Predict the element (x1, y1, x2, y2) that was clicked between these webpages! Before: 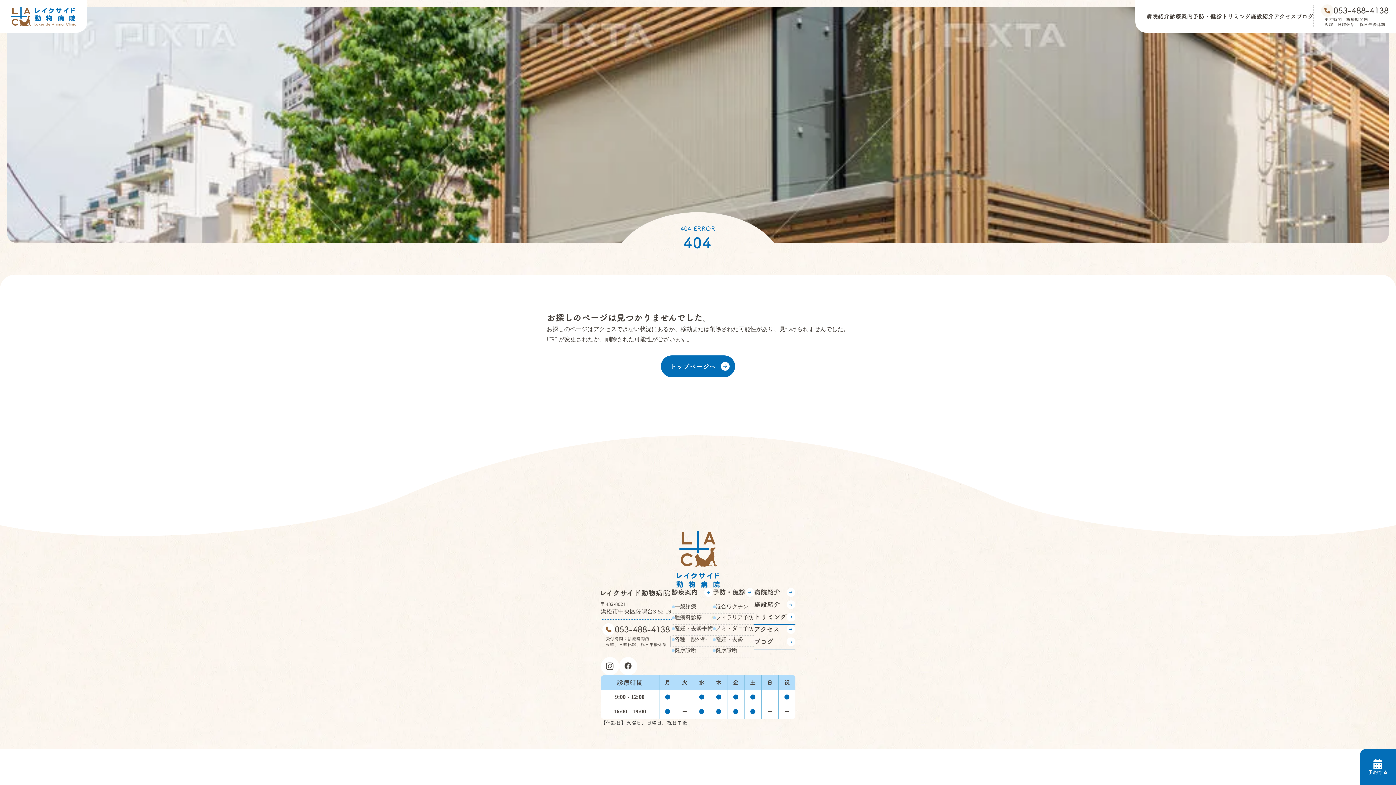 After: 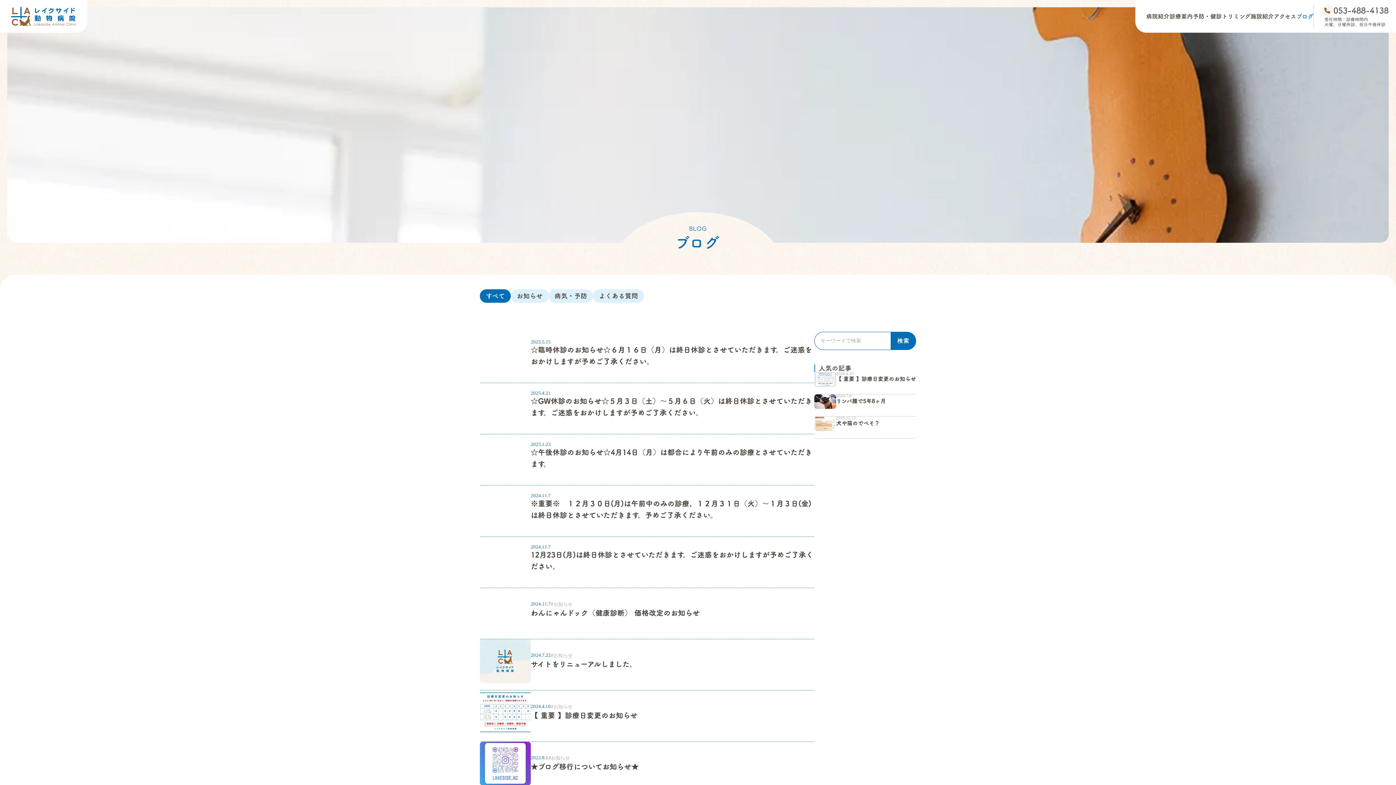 Action: bbox: (1302, 9, 1320, 15) label: ブログ